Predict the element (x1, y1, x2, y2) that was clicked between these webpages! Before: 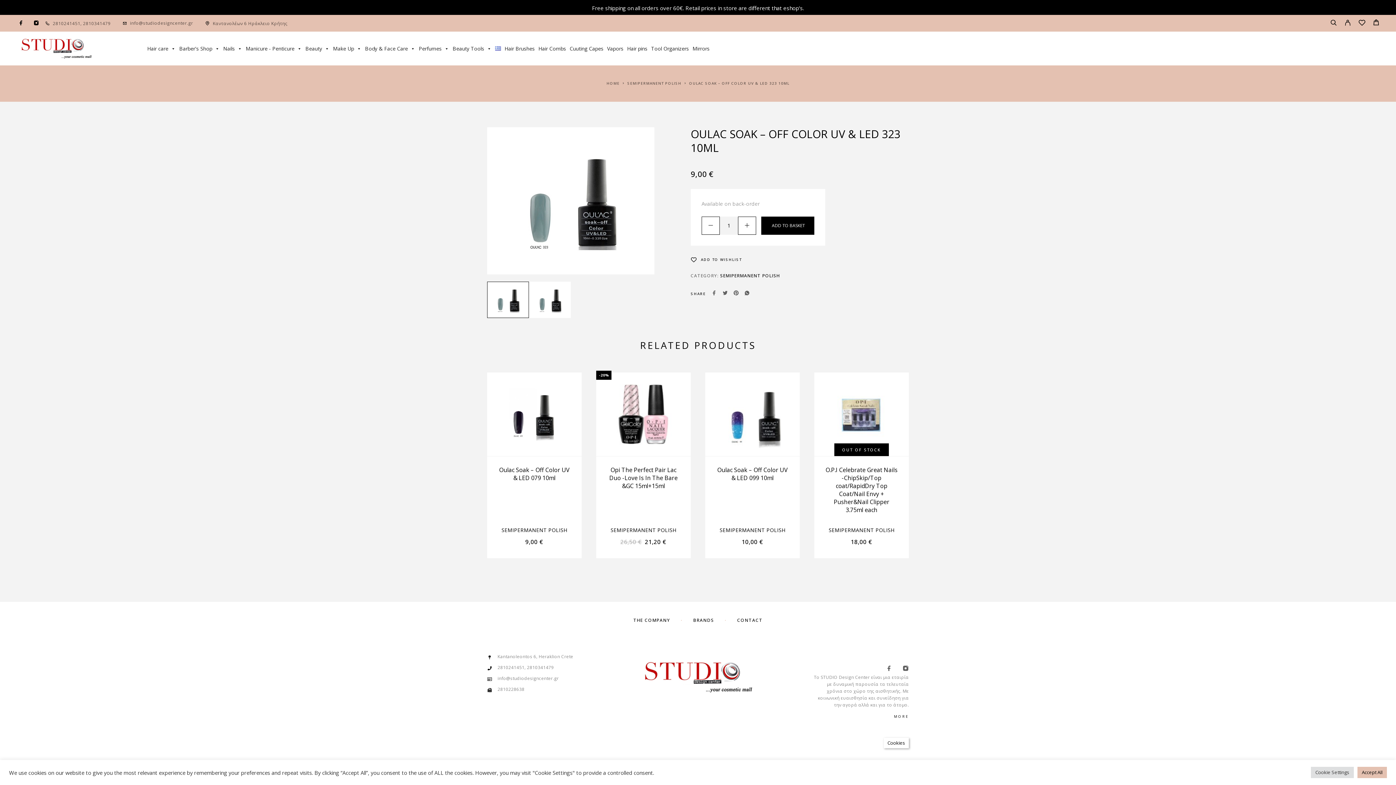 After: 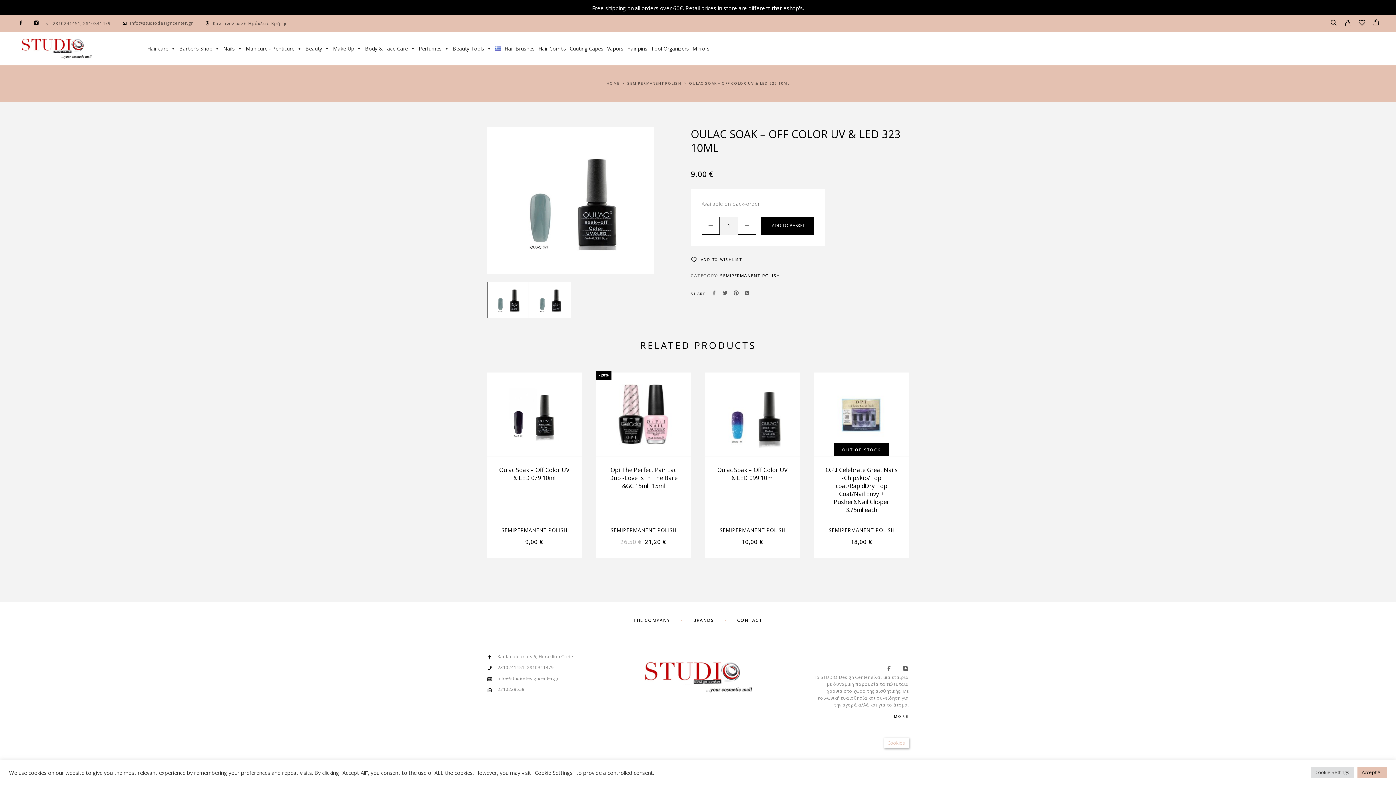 Action: bbox: (883, 738, 909, 748) label: Cookies